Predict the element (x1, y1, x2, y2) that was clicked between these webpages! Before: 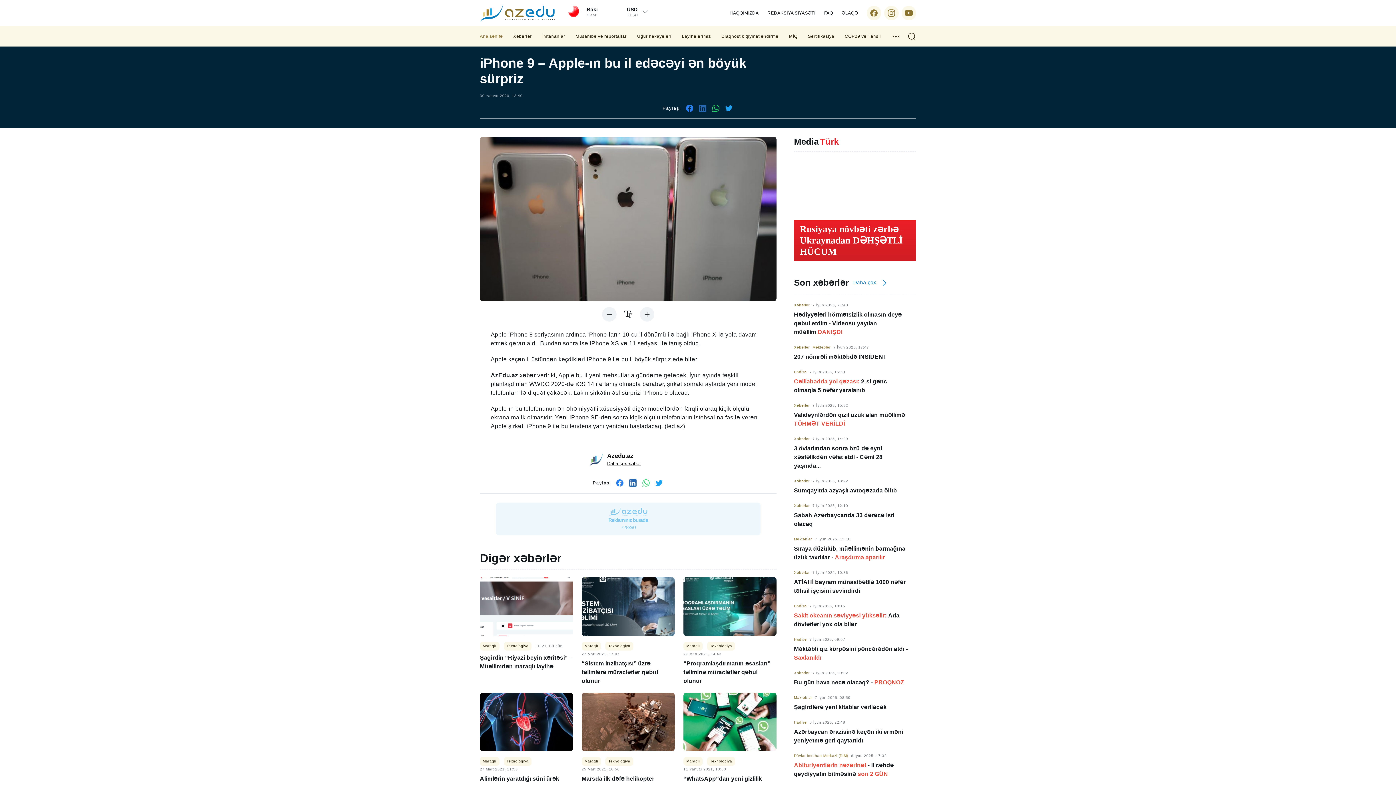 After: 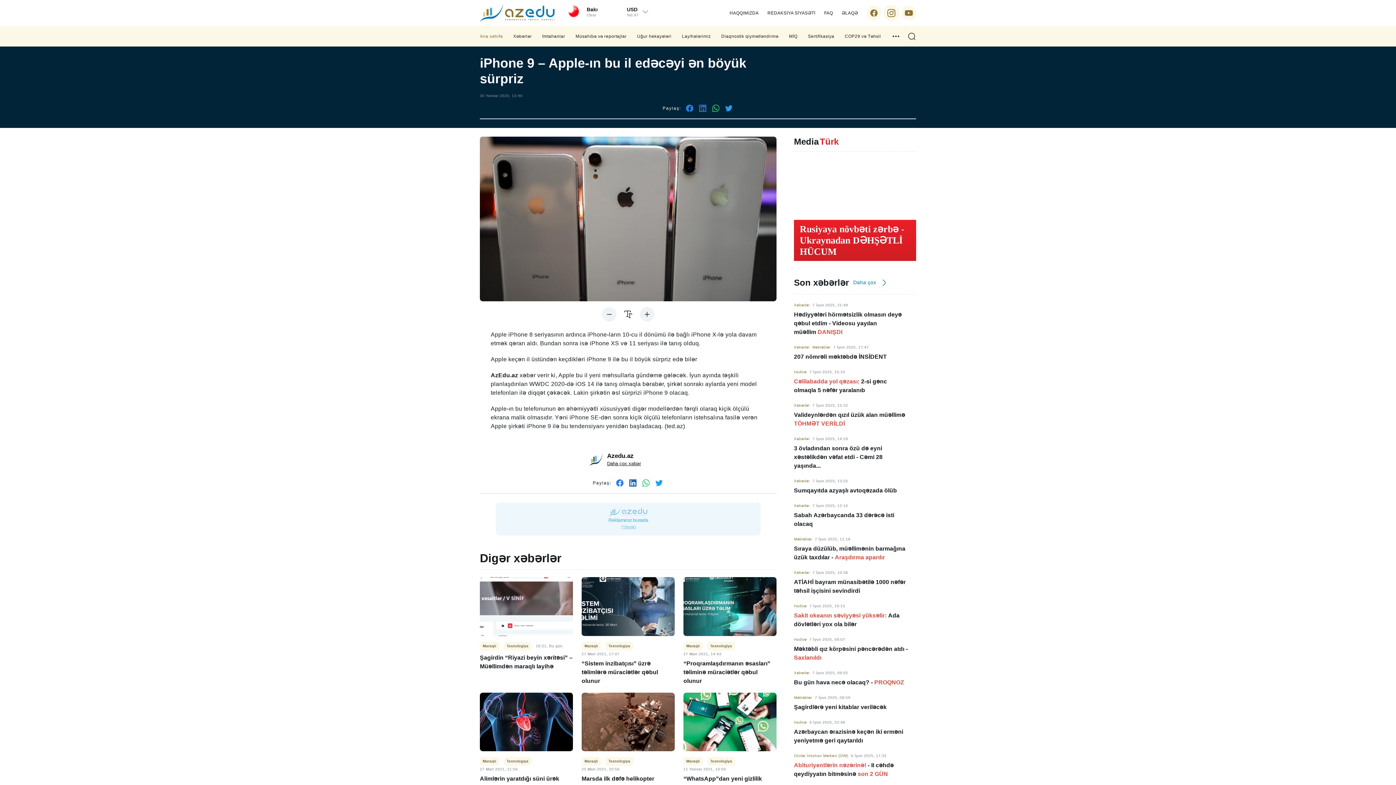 Action: bbox: (884, 5, 898, 20)